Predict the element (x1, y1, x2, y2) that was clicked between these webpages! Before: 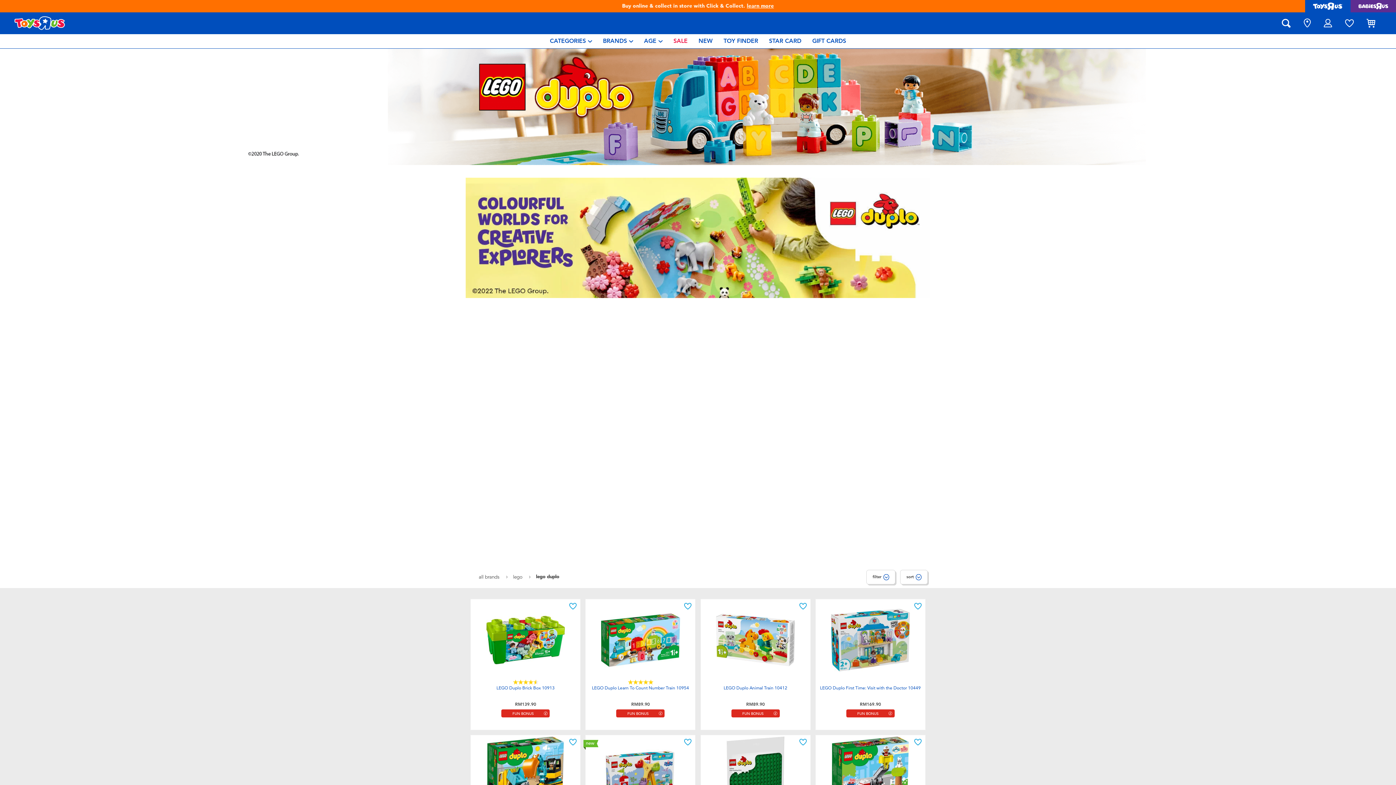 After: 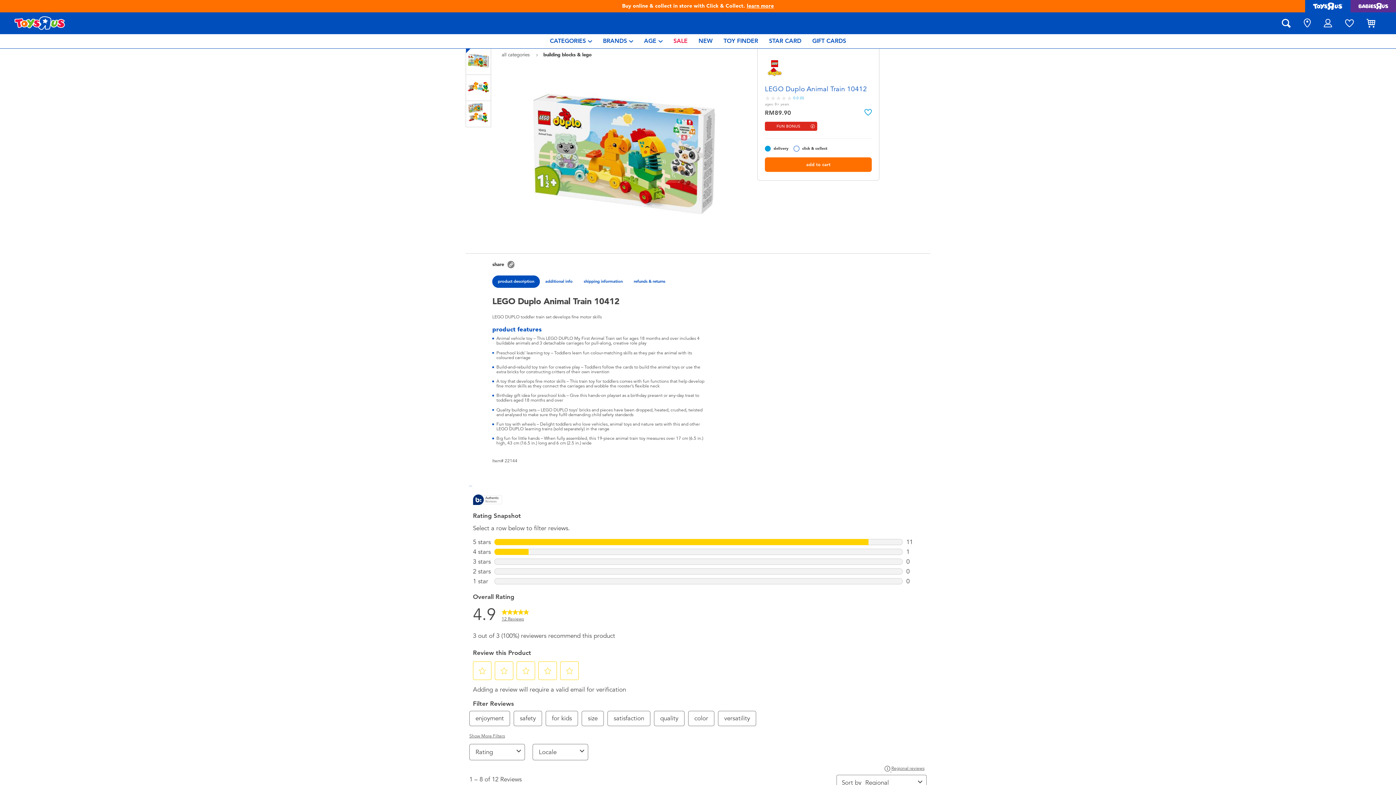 Action: bbox: (700, 600, 810, 679)